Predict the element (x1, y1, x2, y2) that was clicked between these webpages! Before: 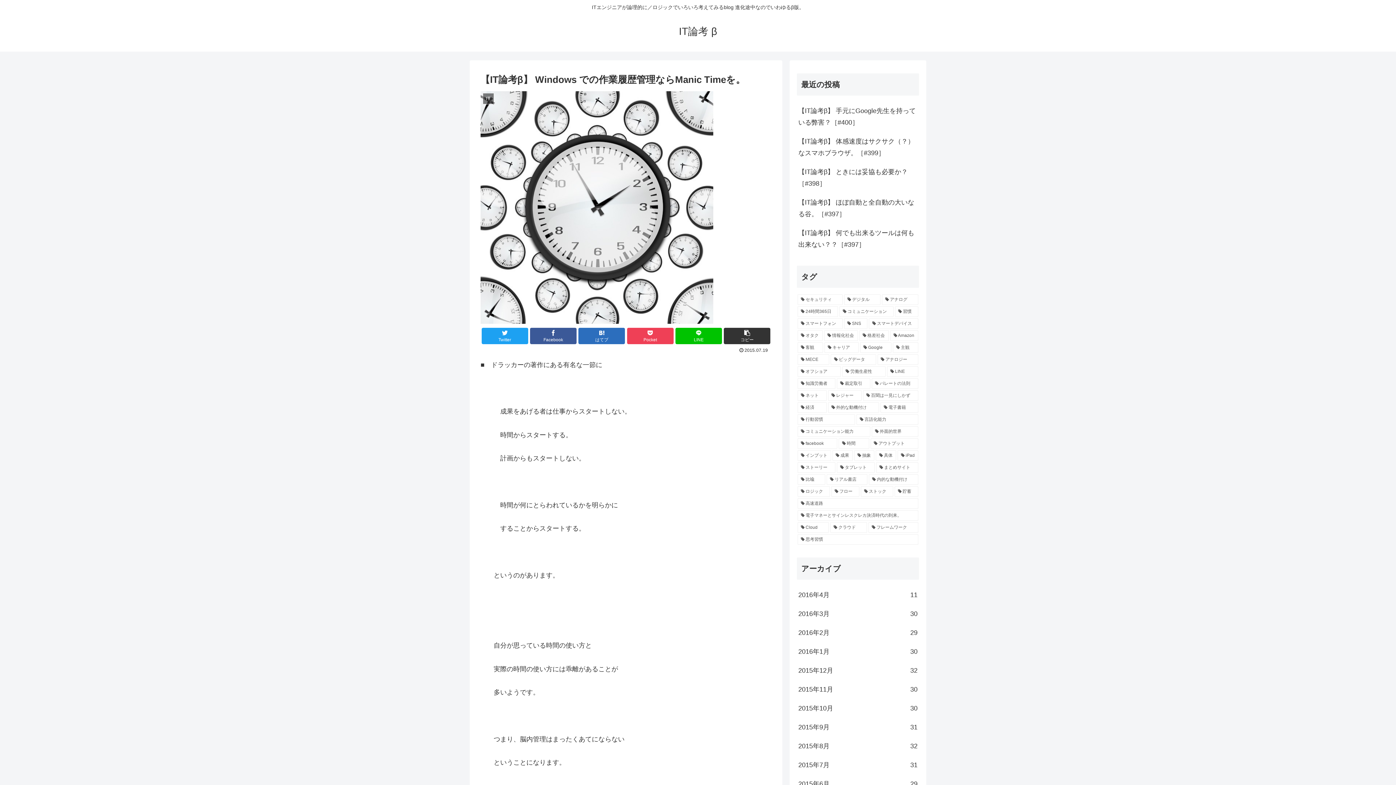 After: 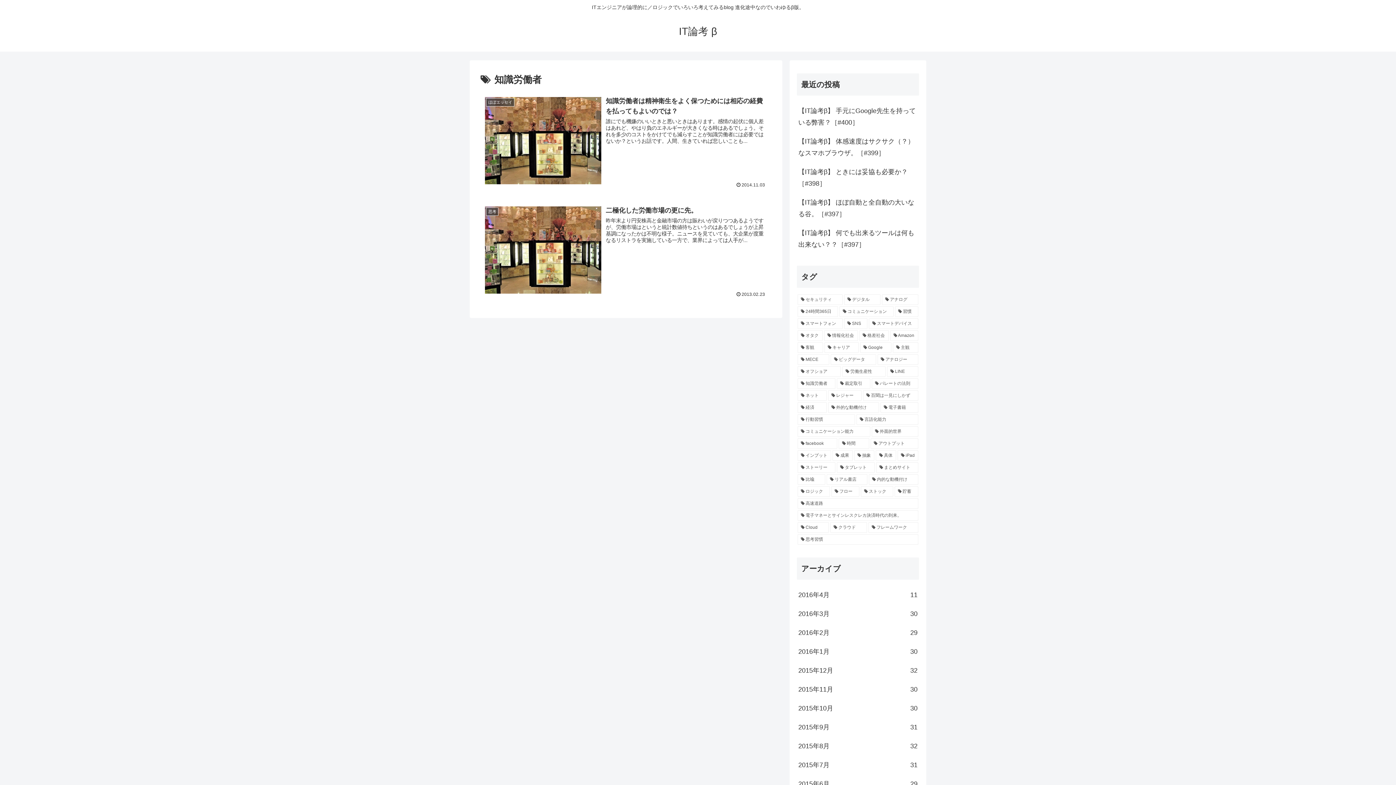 Action: bbox: (797, 378, 835, 389) label: 知識労働者 (2個の項目)